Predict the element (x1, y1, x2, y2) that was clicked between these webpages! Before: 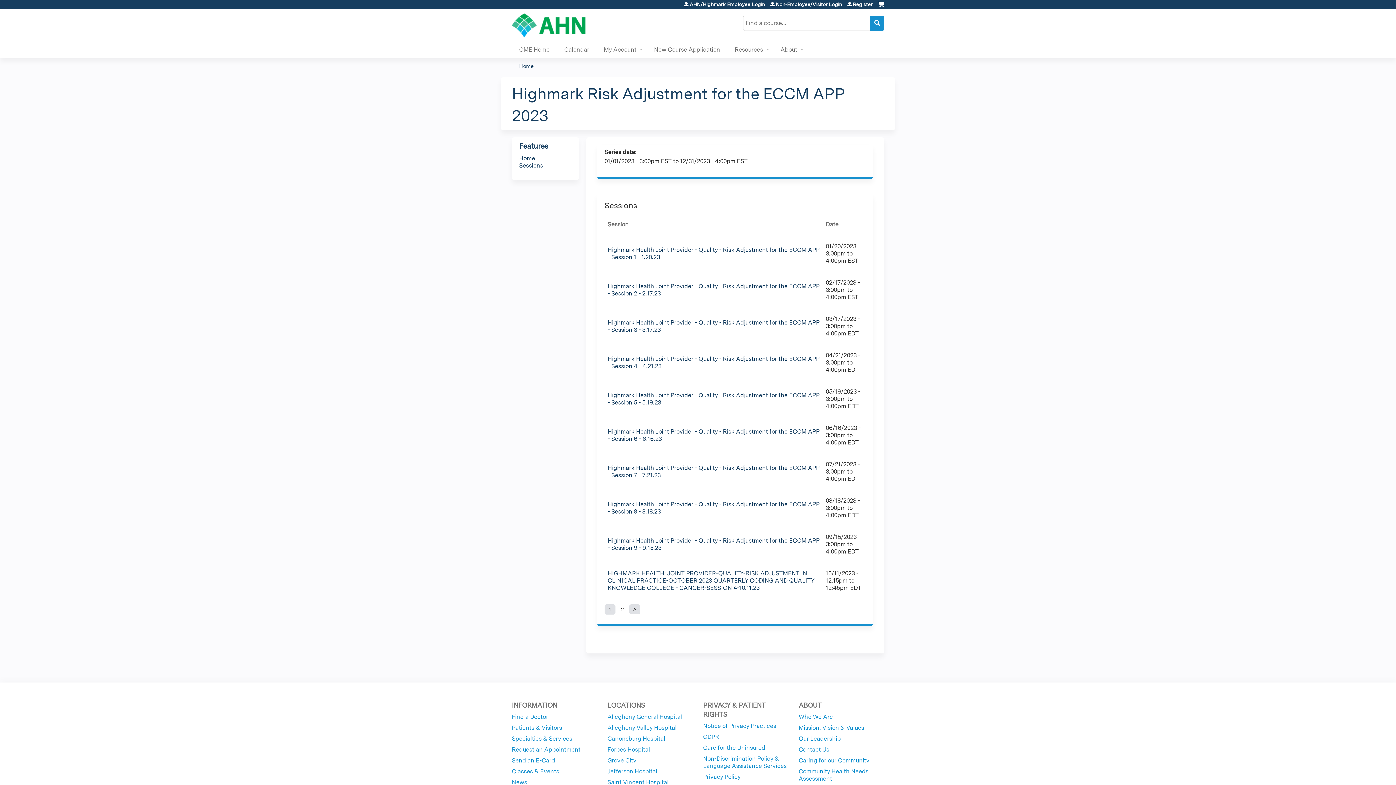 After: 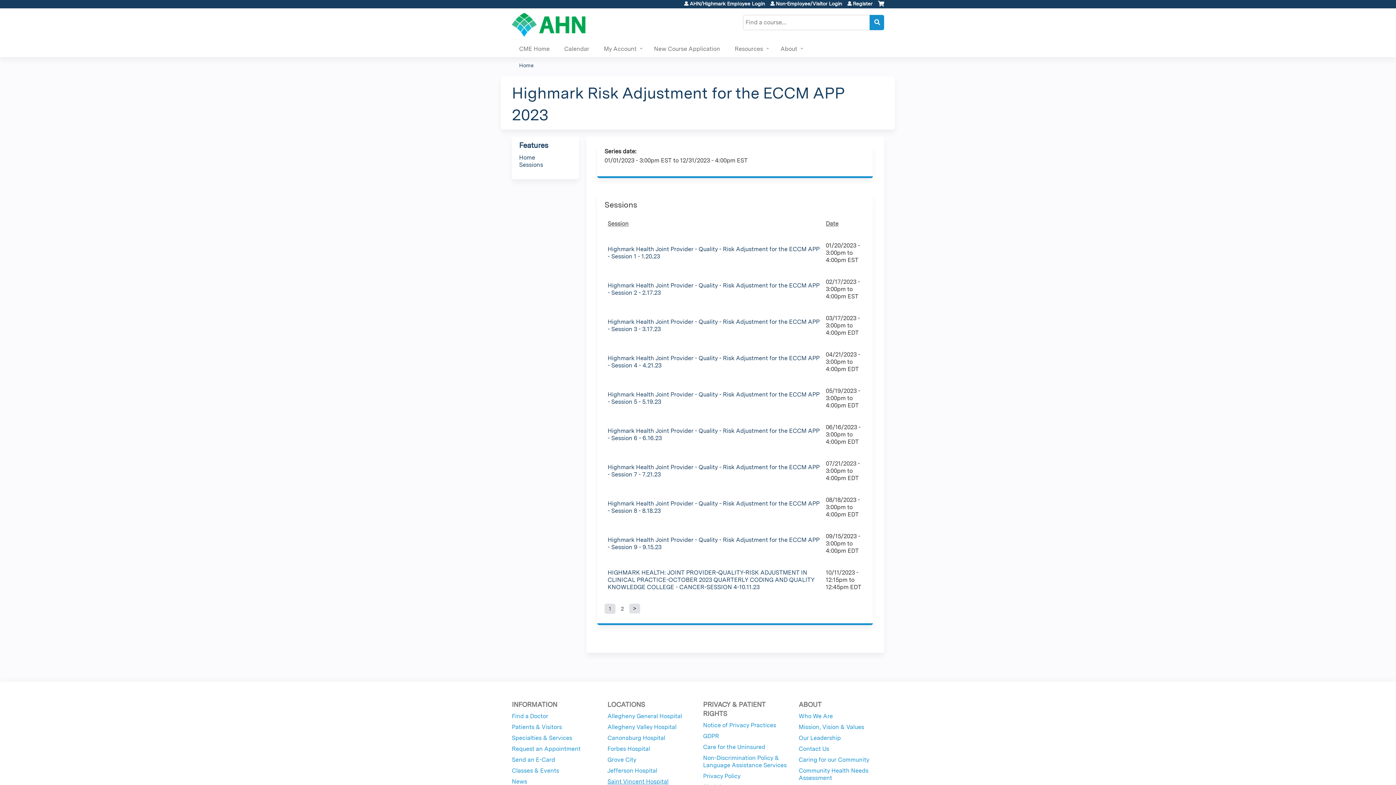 Action: bbox: (607, 779, 668, 786) label: Saint Vincent Hospital